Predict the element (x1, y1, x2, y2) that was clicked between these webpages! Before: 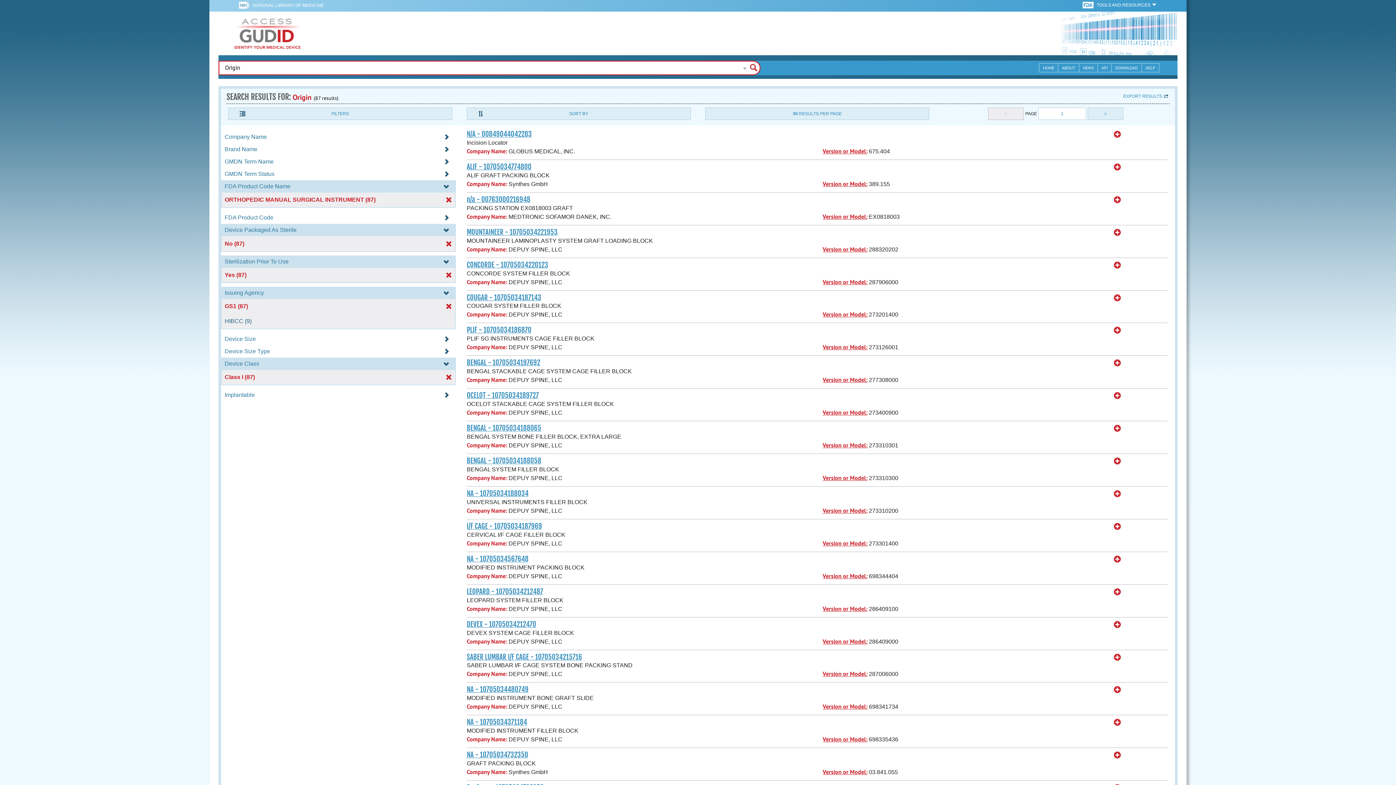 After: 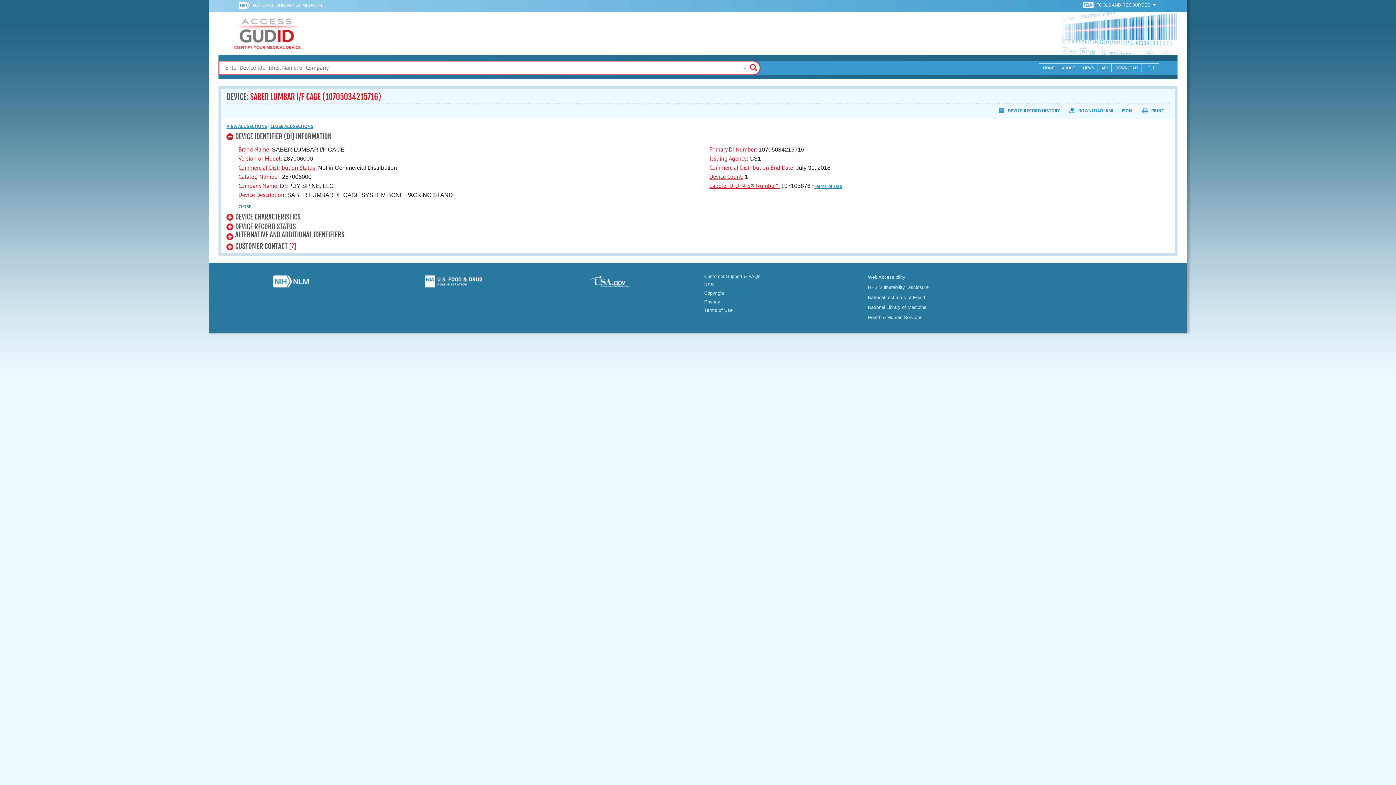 Action: bbox: (466, 652, 582, 661) label: SABER LUMBAR I/F CAGE - 10705034215716